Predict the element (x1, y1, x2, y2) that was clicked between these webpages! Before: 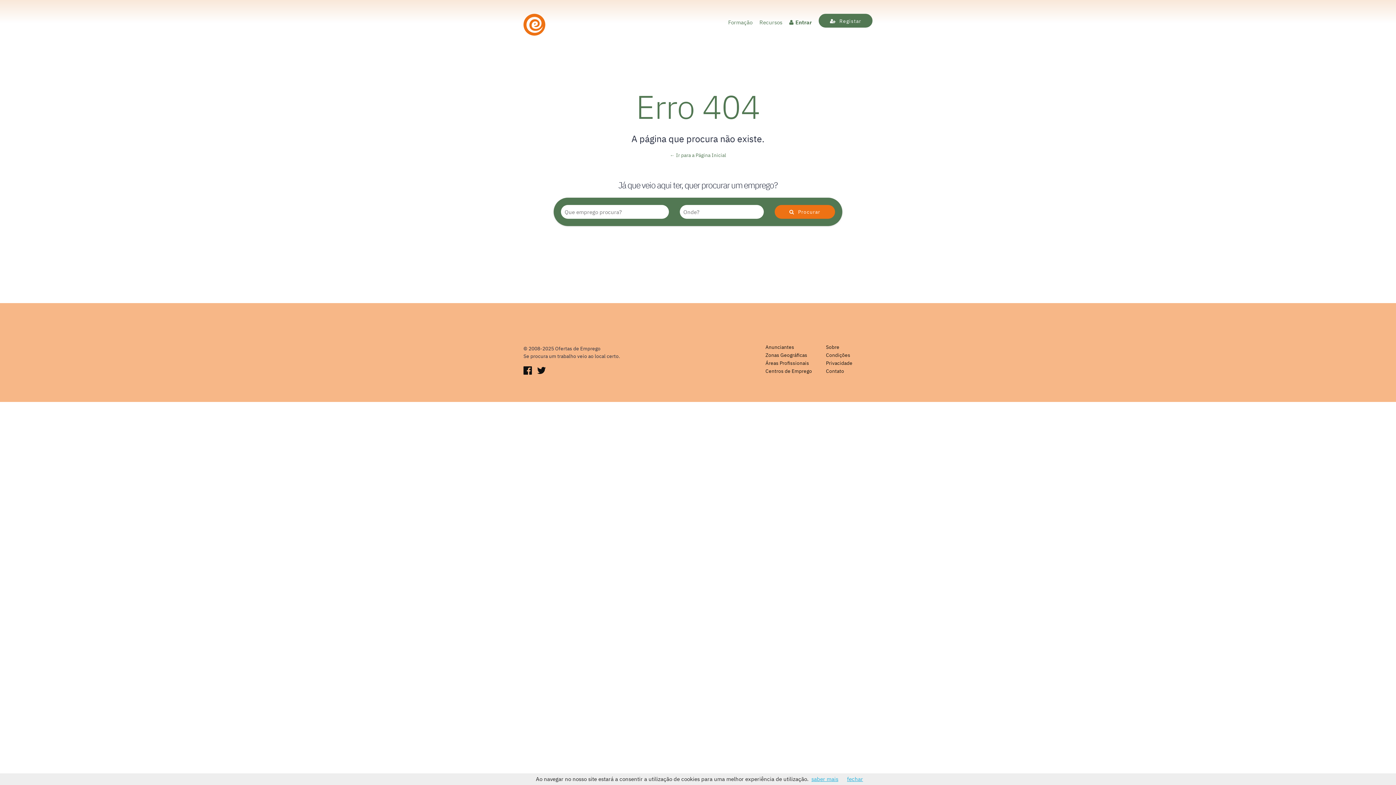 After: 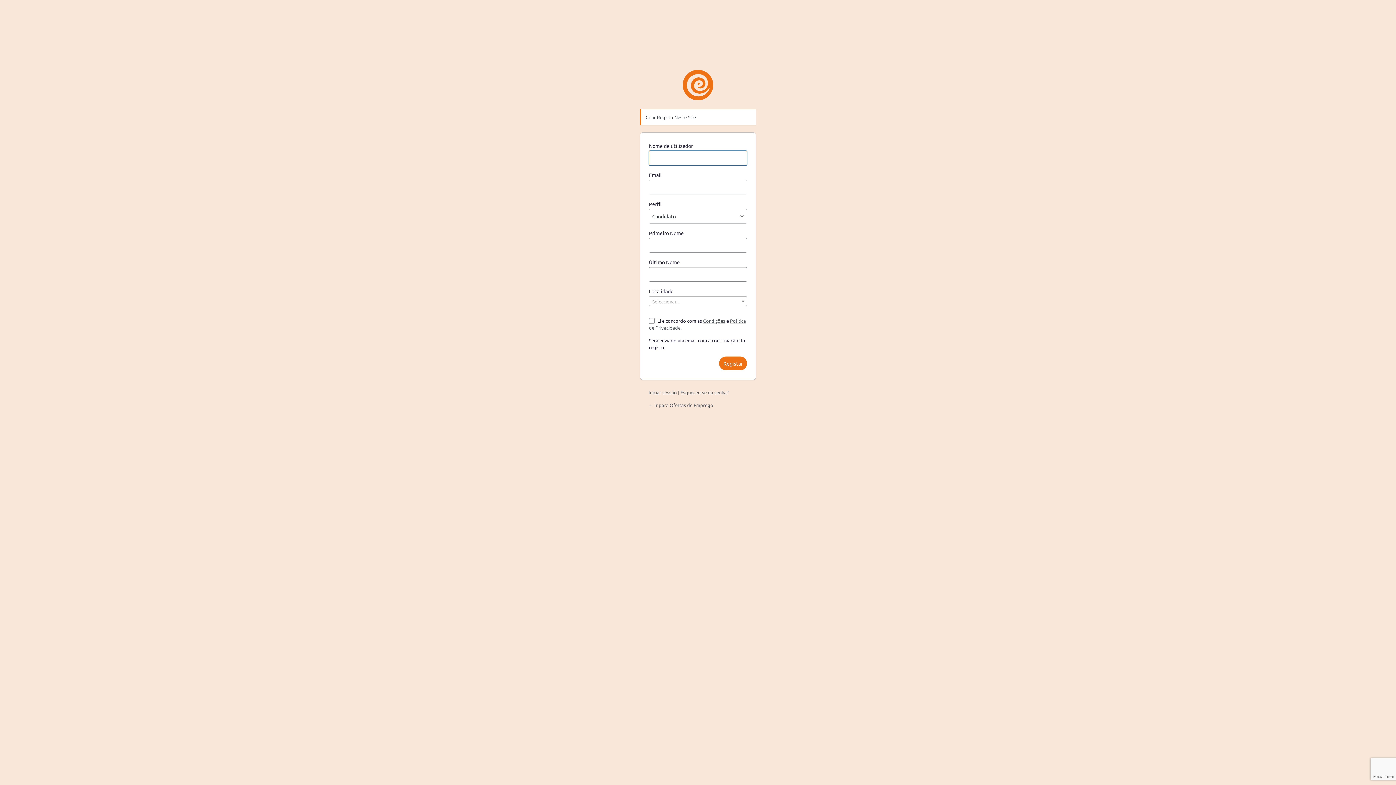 Action: label: Registar bbox: (818, 13, 872, 27)